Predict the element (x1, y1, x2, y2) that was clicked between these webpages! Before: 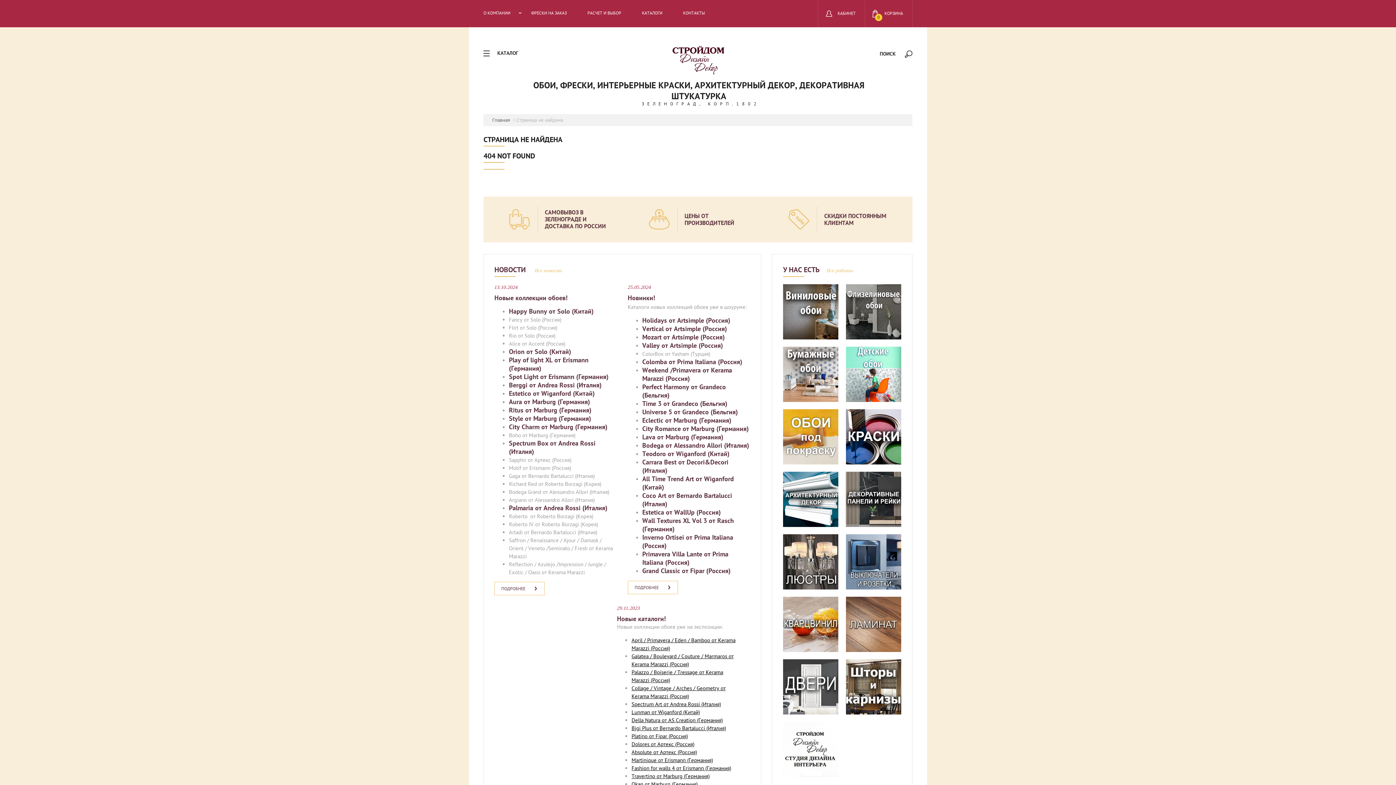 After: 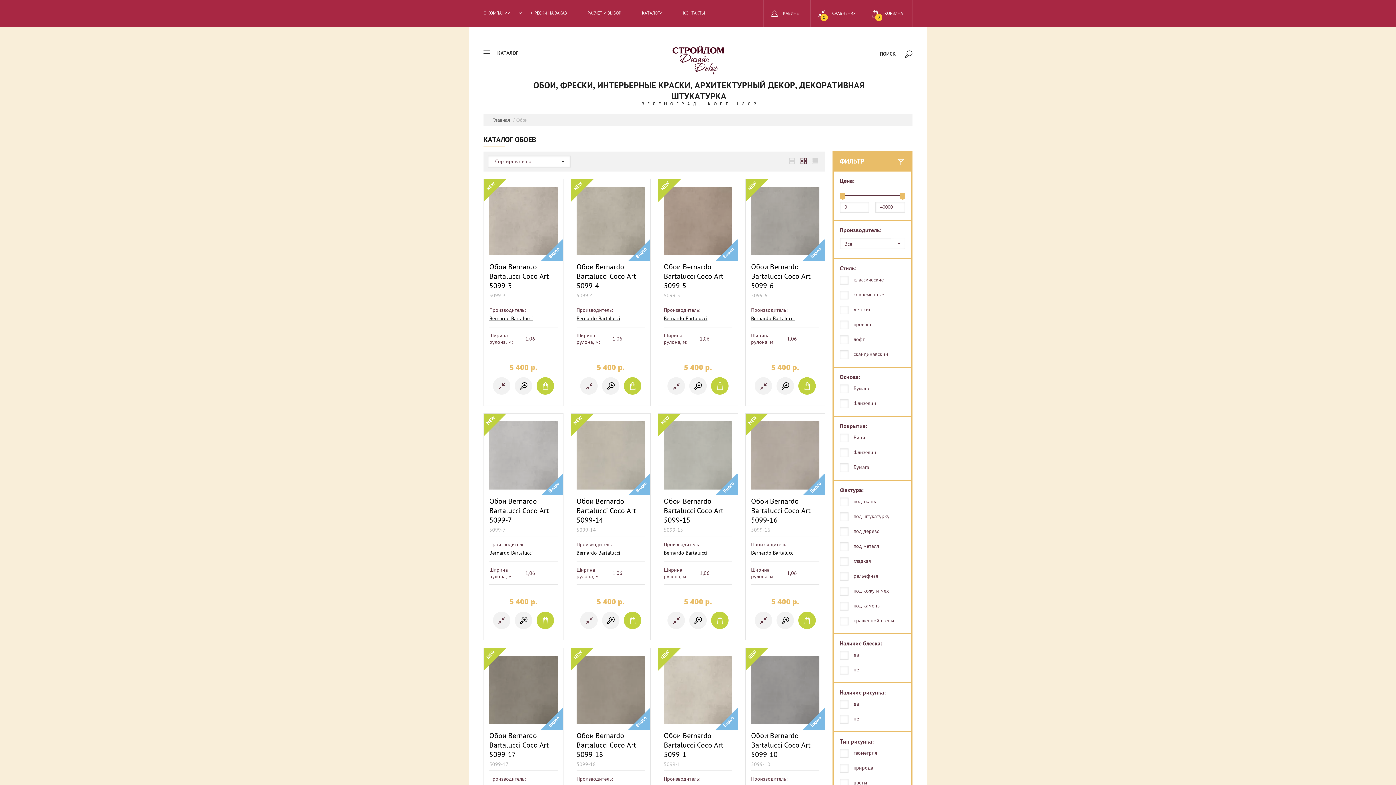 Action: bbox: (642, 491, 732, 508) label: Coco Art от Bernardo Bartalucci (Италия)